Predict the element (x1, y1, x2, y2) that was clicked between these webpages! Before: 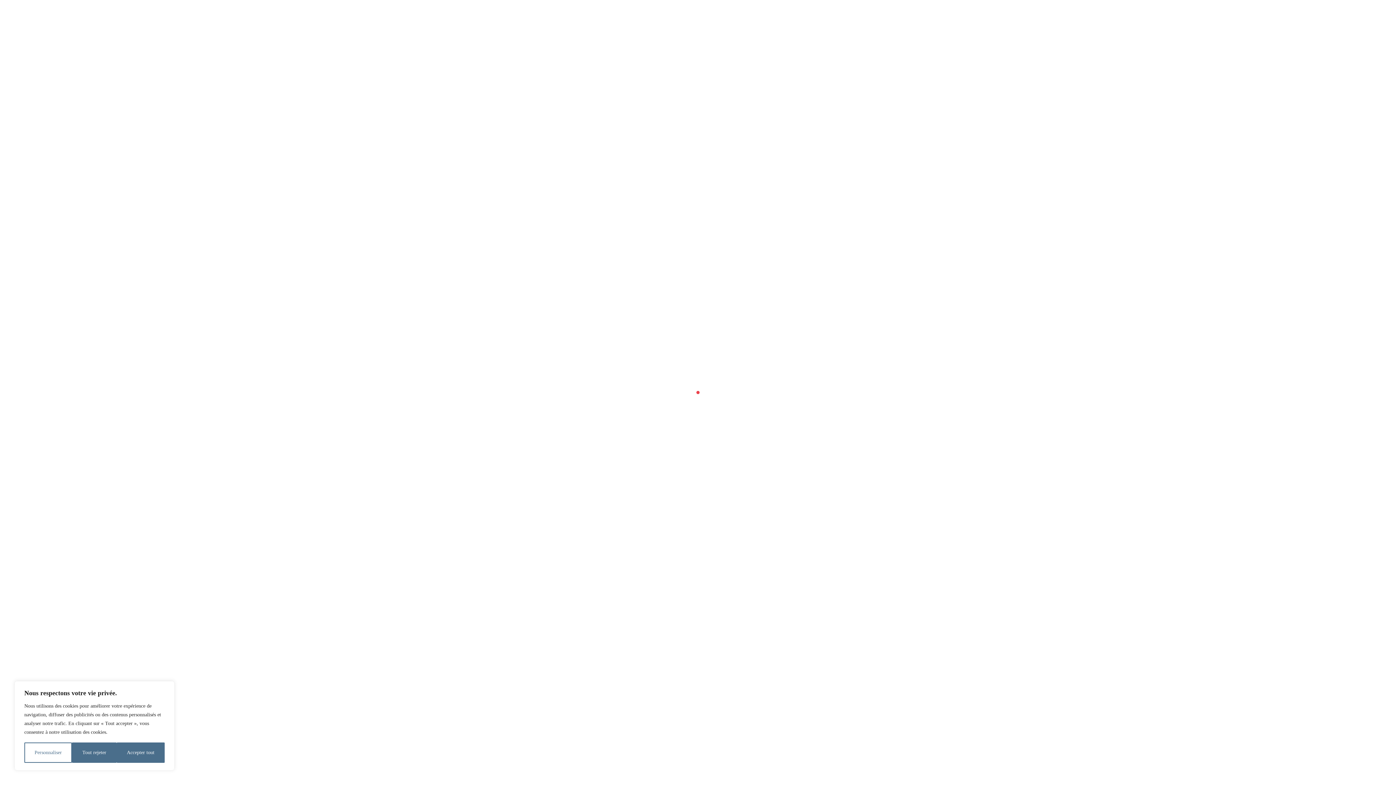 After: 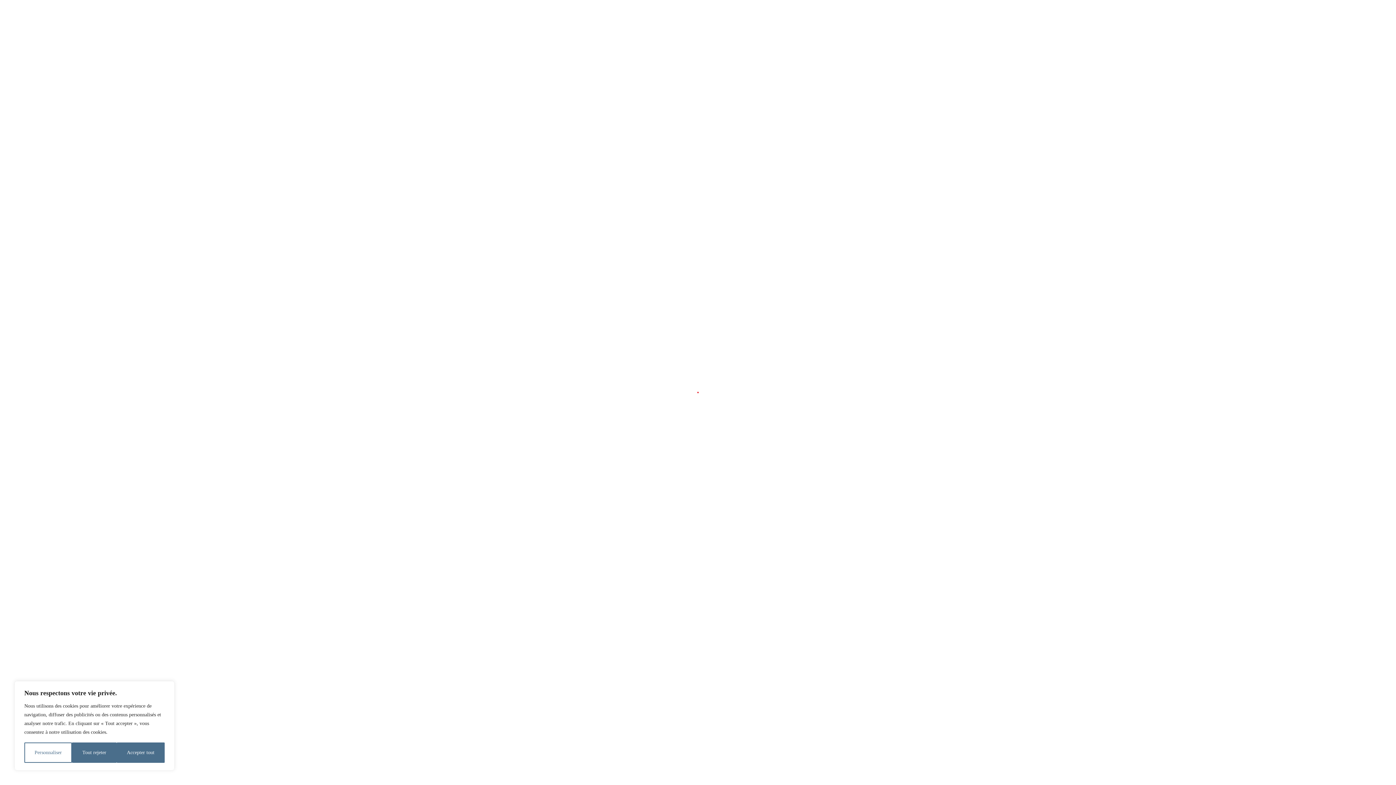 Action: label: Linkedin bbox: (903, 33, 914, 44)